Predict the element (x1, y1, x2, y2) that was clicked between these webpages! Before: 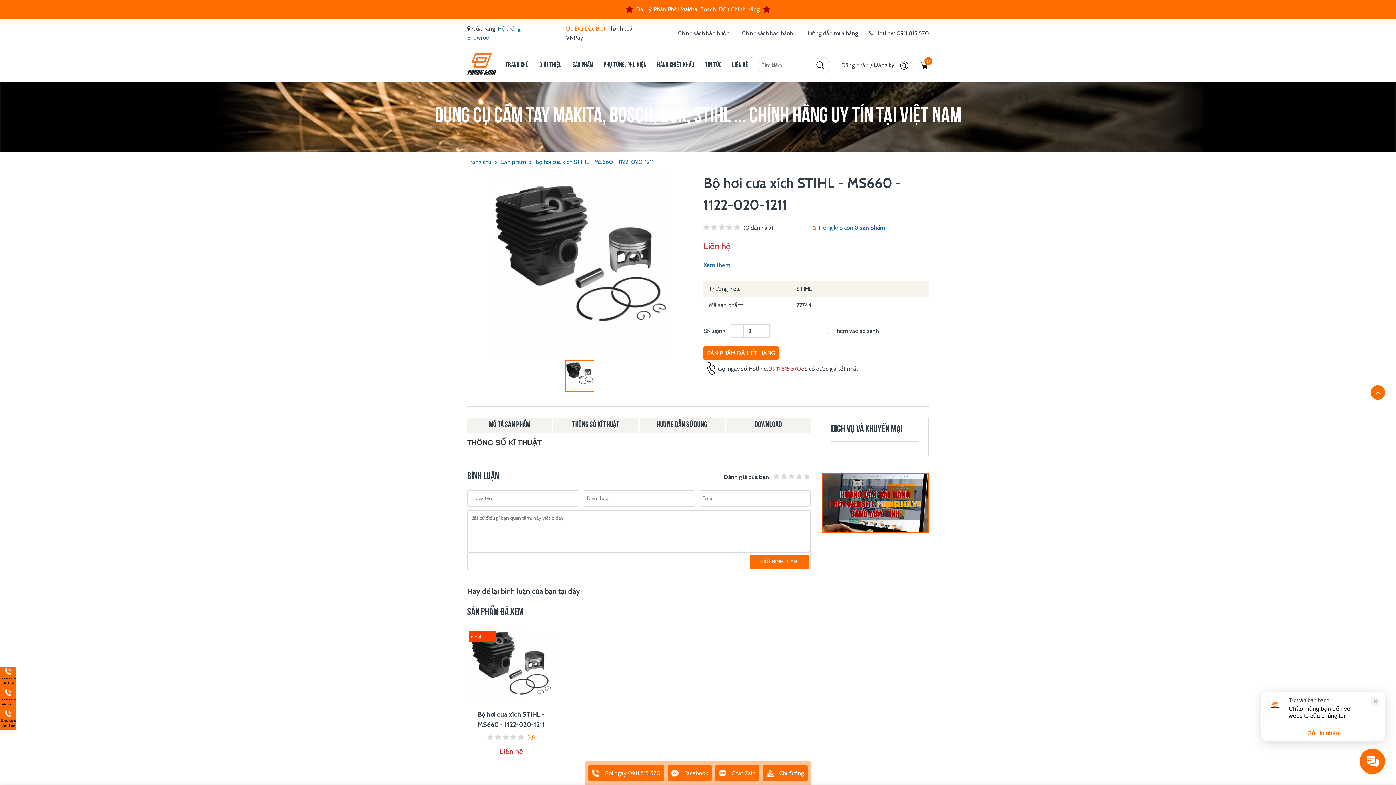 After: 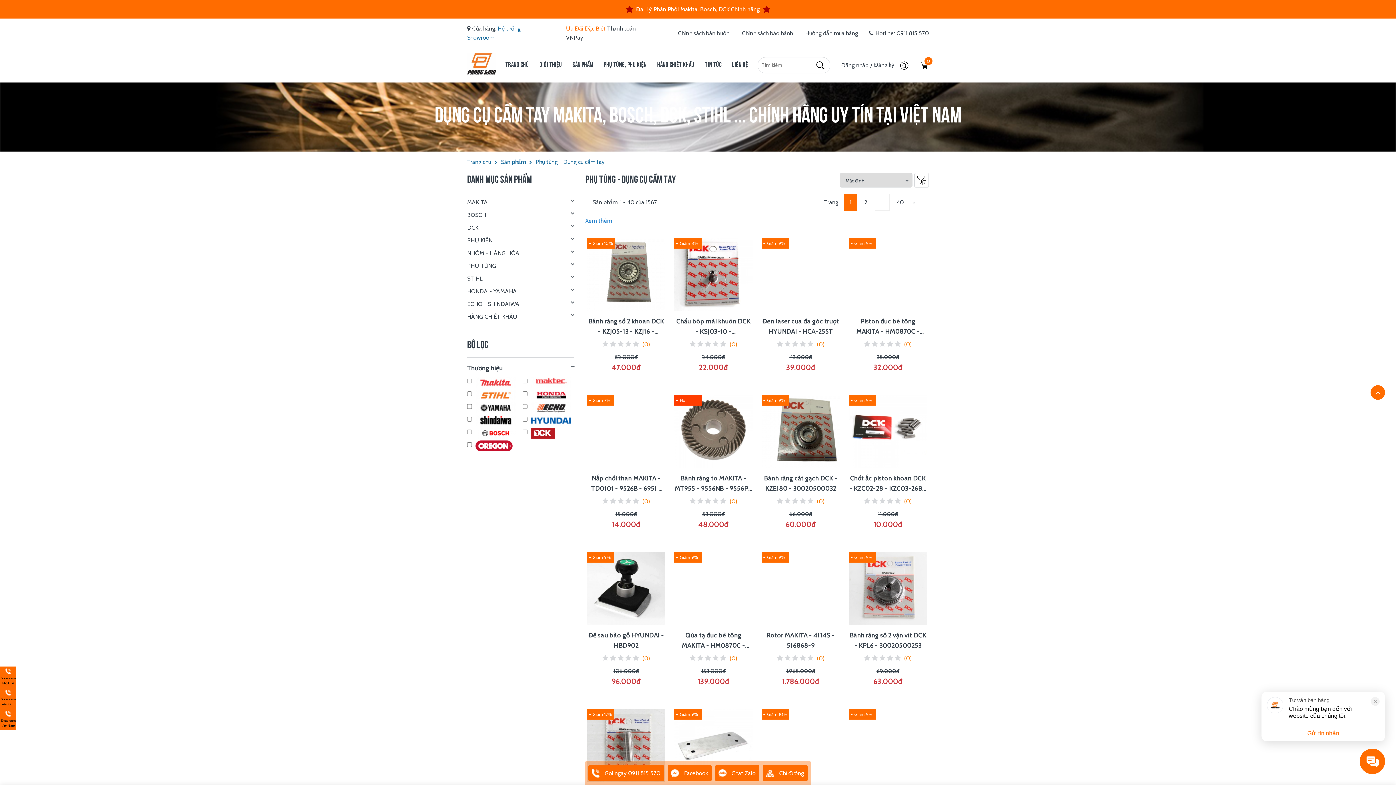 Action: bbox: (604, 61, 646, 68) label: Phụ tùng, phụ kiện